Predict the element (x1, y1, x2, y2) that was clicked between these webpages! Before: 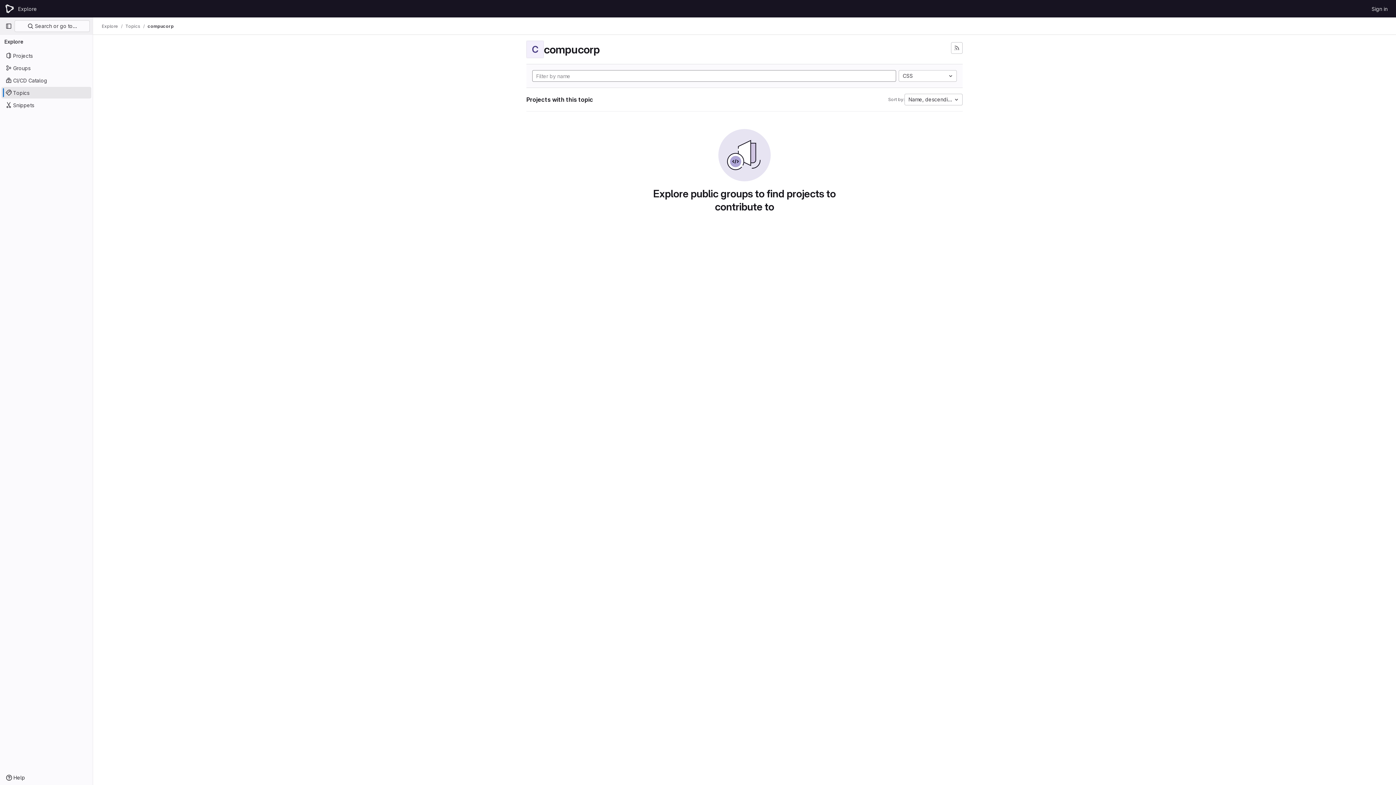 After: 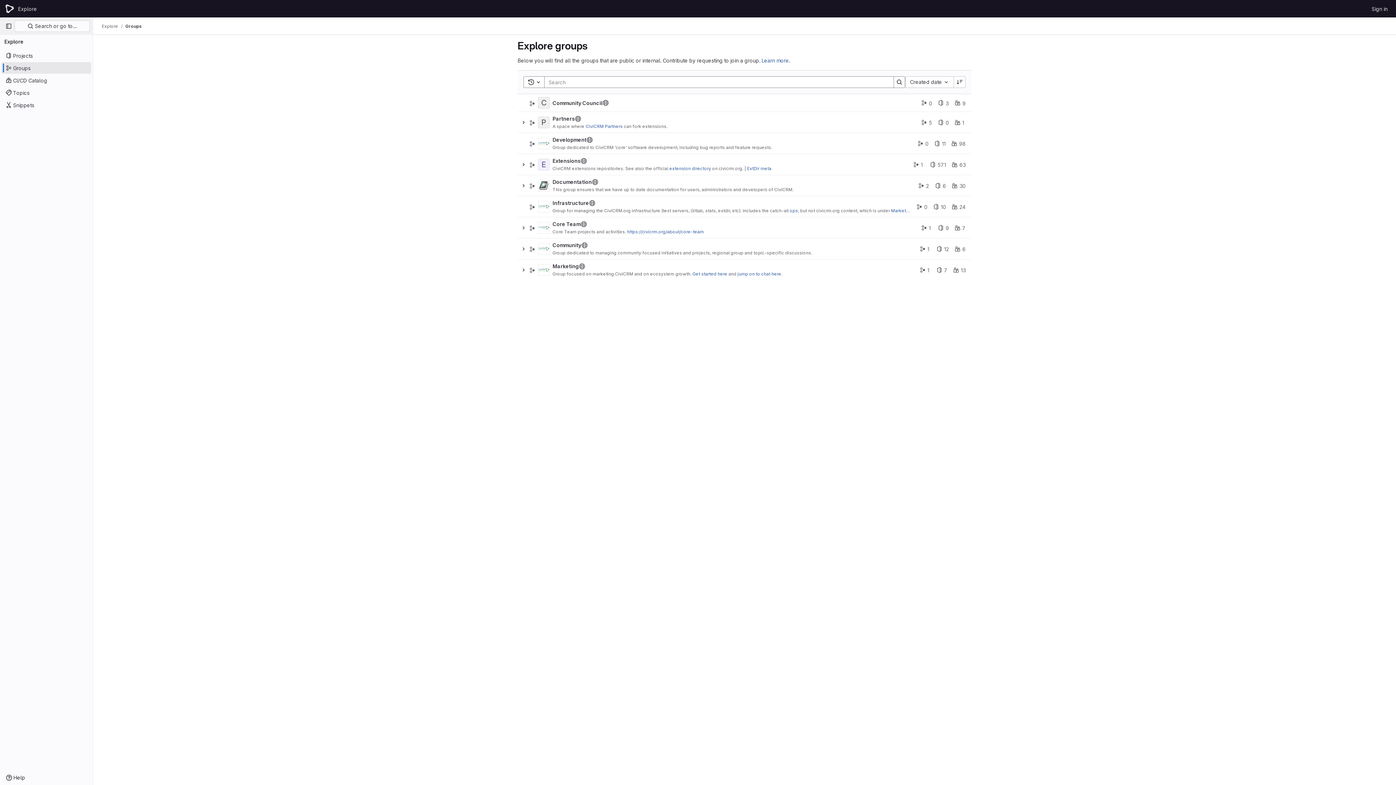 Action: bbox: (4, 2, 15, 14) label: Homepage